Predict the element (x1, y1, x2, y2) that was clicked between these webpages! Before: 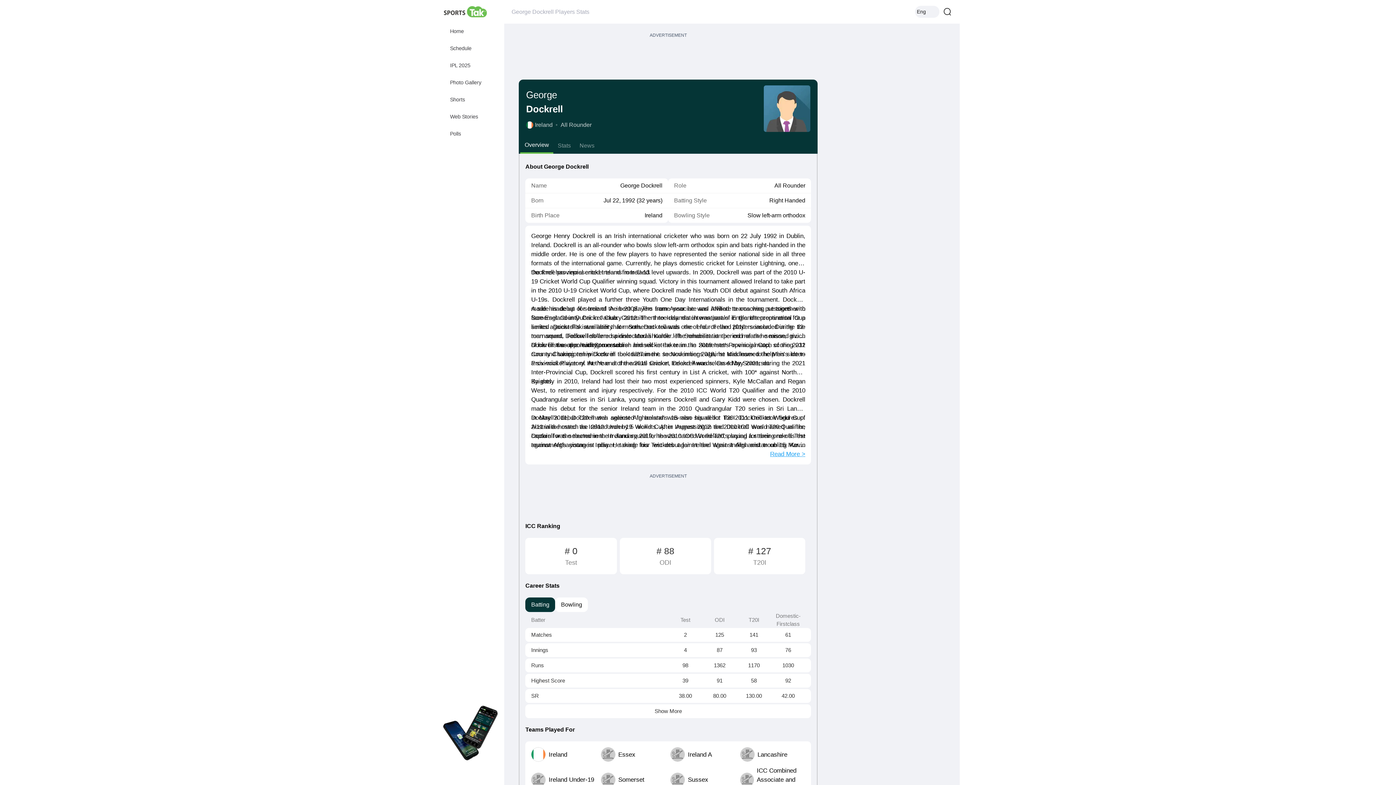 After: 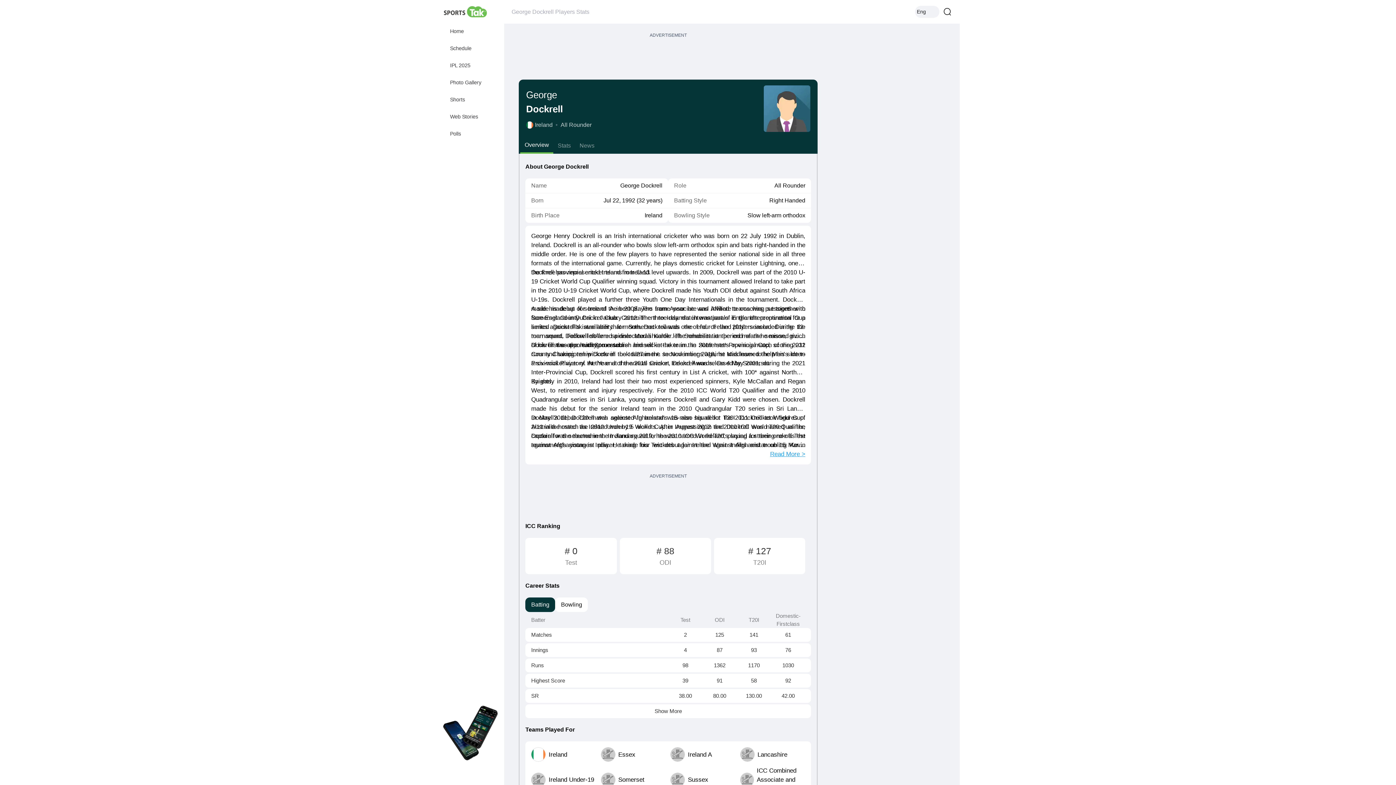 Action: bbox: (474, 766, 485, 778)